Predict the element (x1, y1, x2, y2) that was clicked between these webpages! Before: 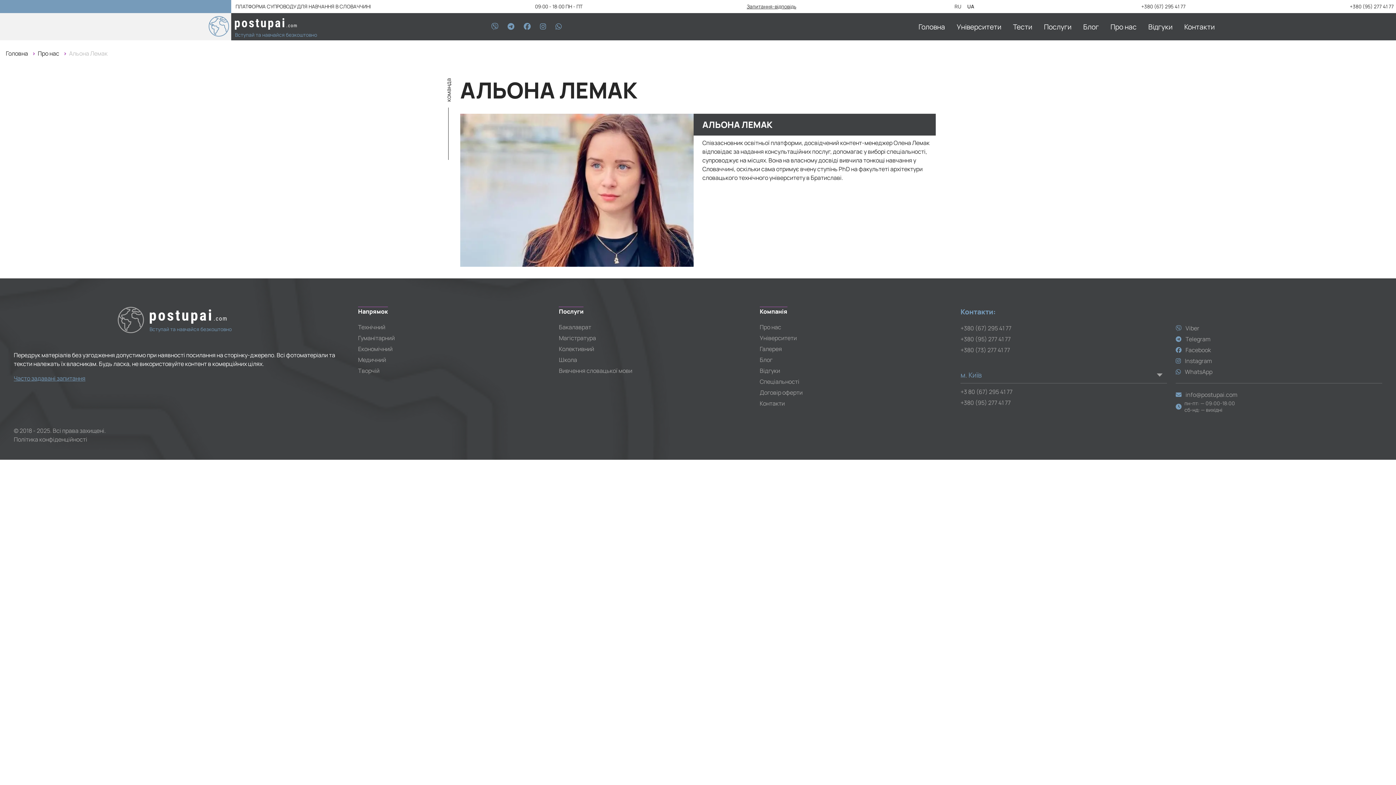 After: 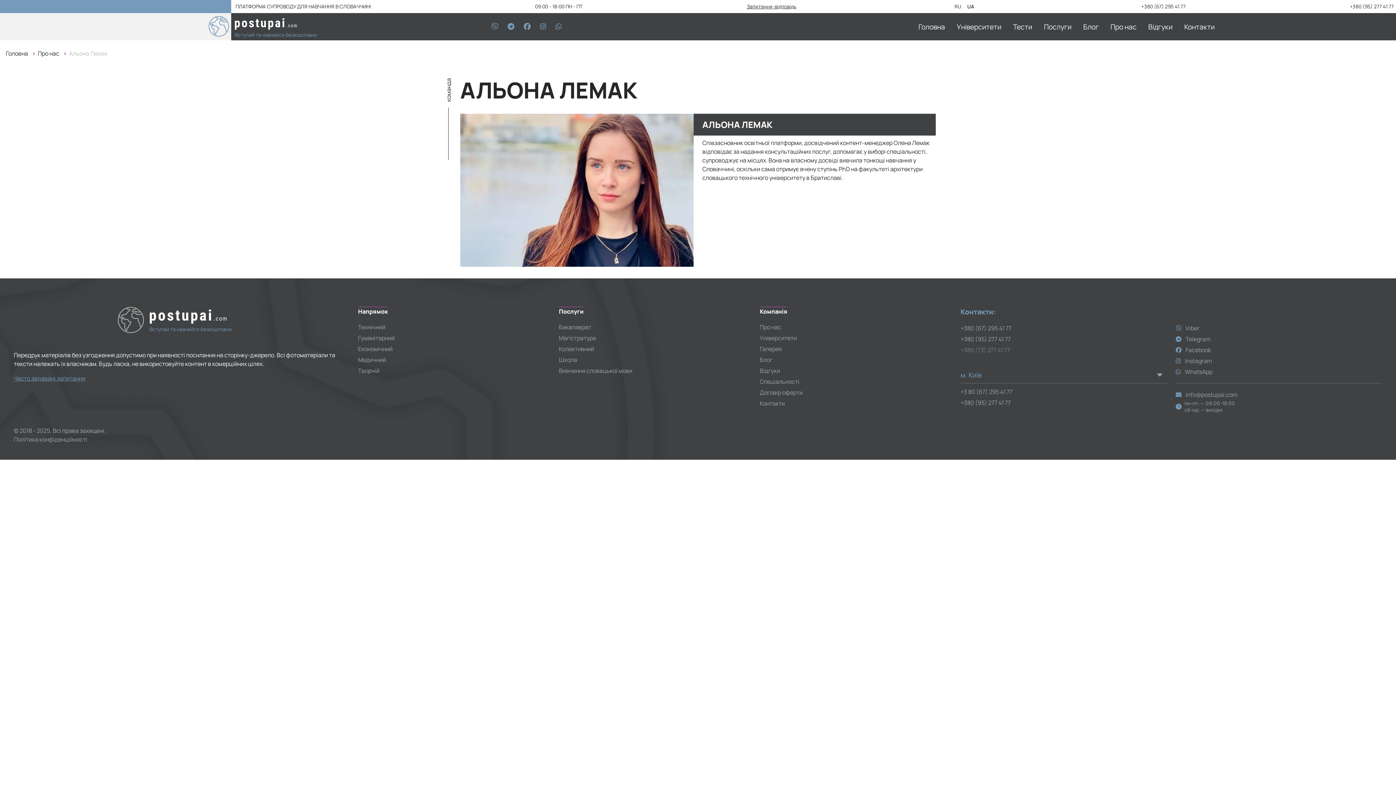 Action: bbox: (960, 344, 1167, 355) label: +380 (73) 277 41 77